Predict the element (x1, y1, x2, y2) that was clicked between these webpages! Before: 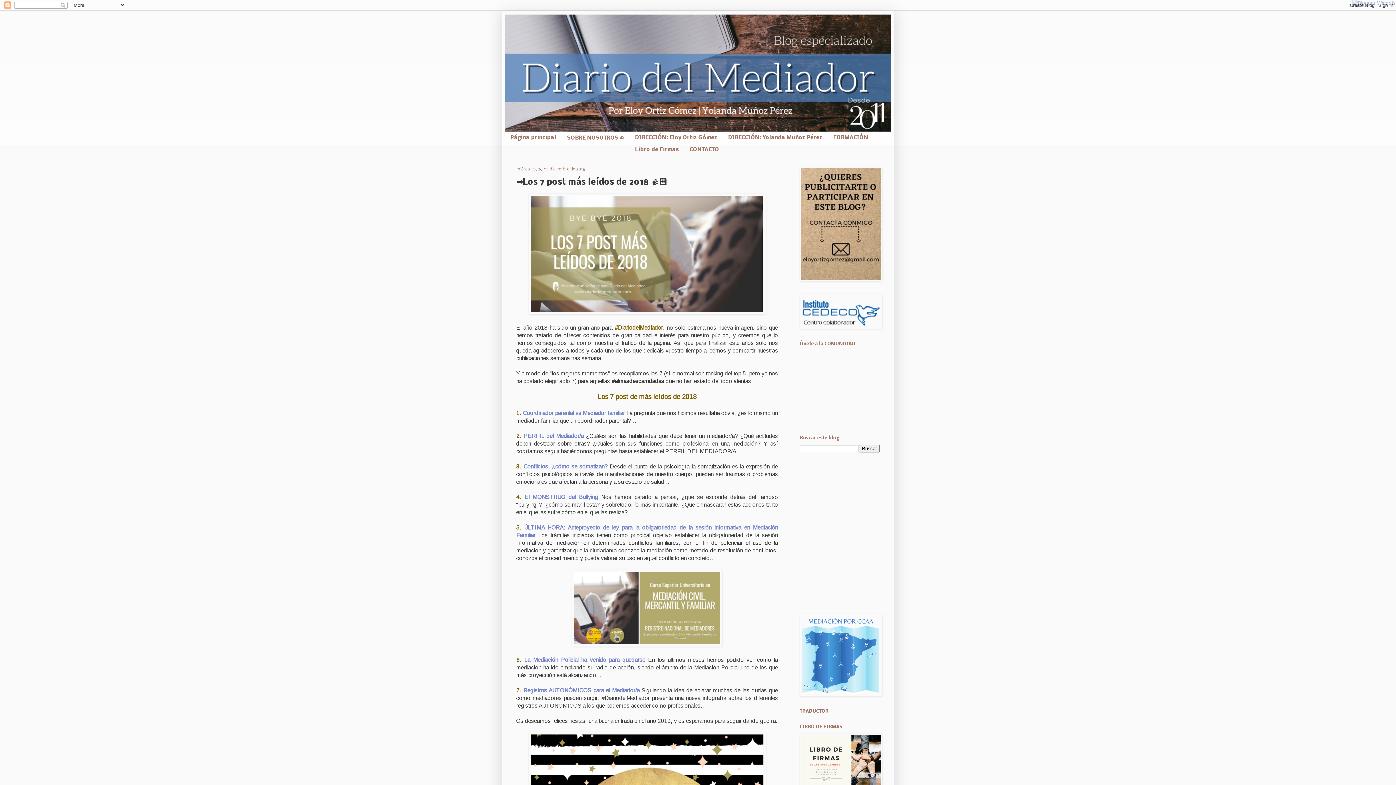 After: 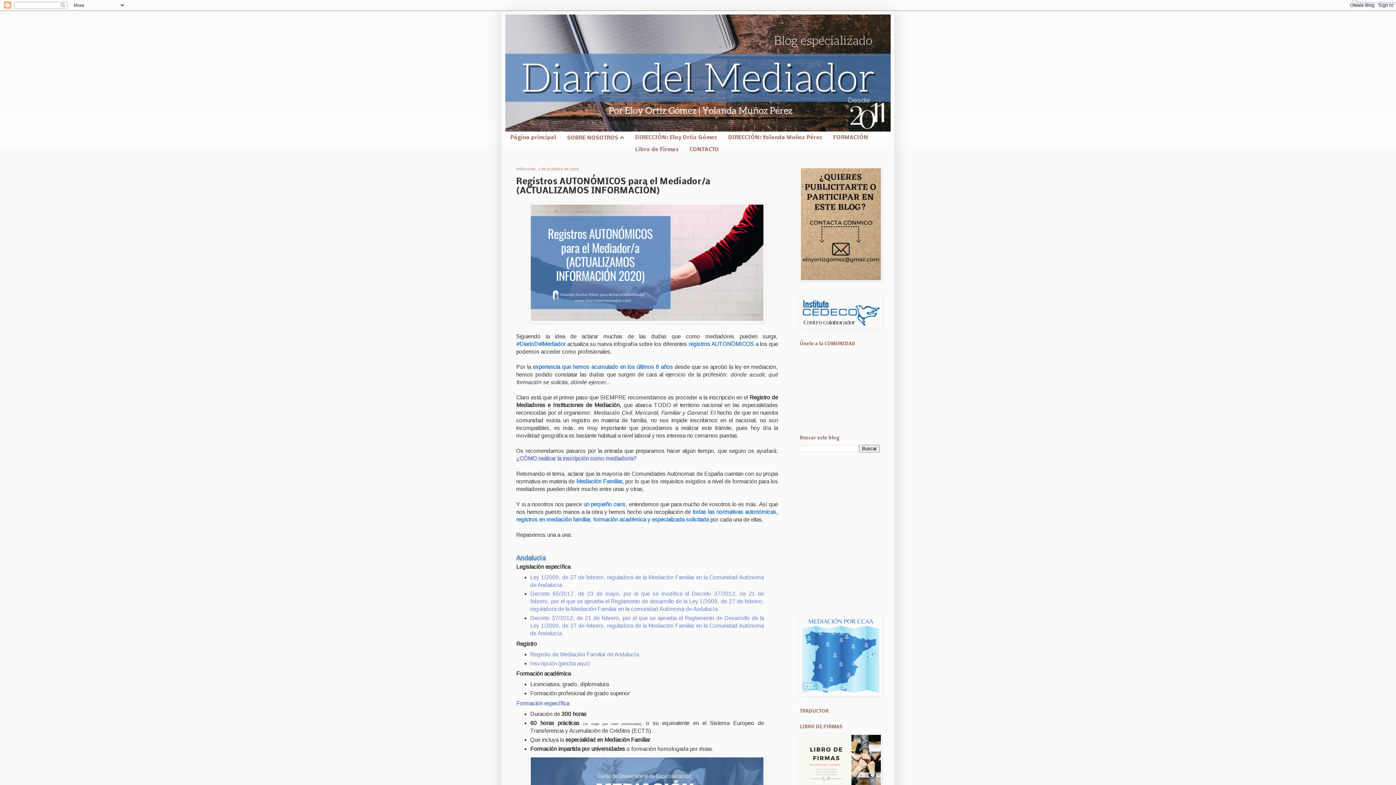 Action: bbox: (800, 691, 882, 697)